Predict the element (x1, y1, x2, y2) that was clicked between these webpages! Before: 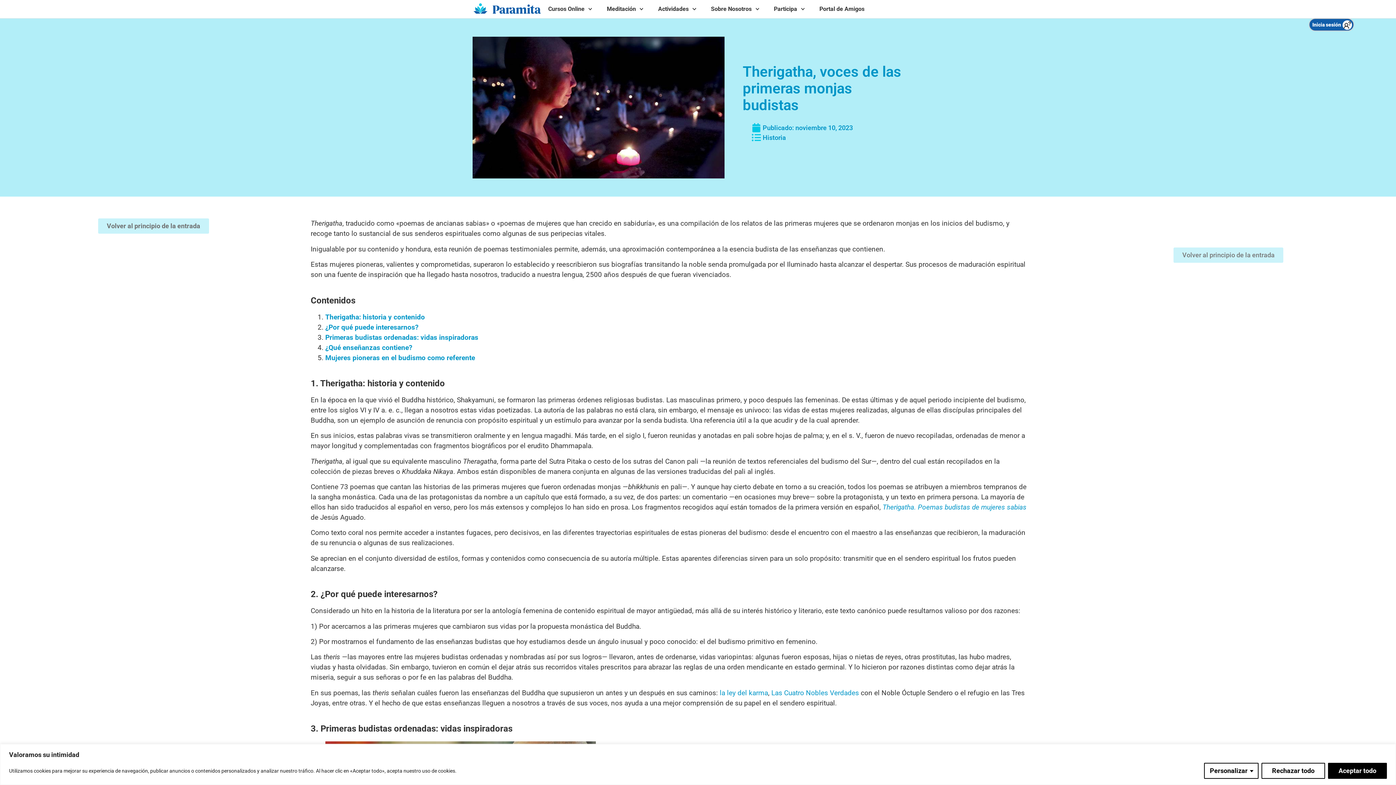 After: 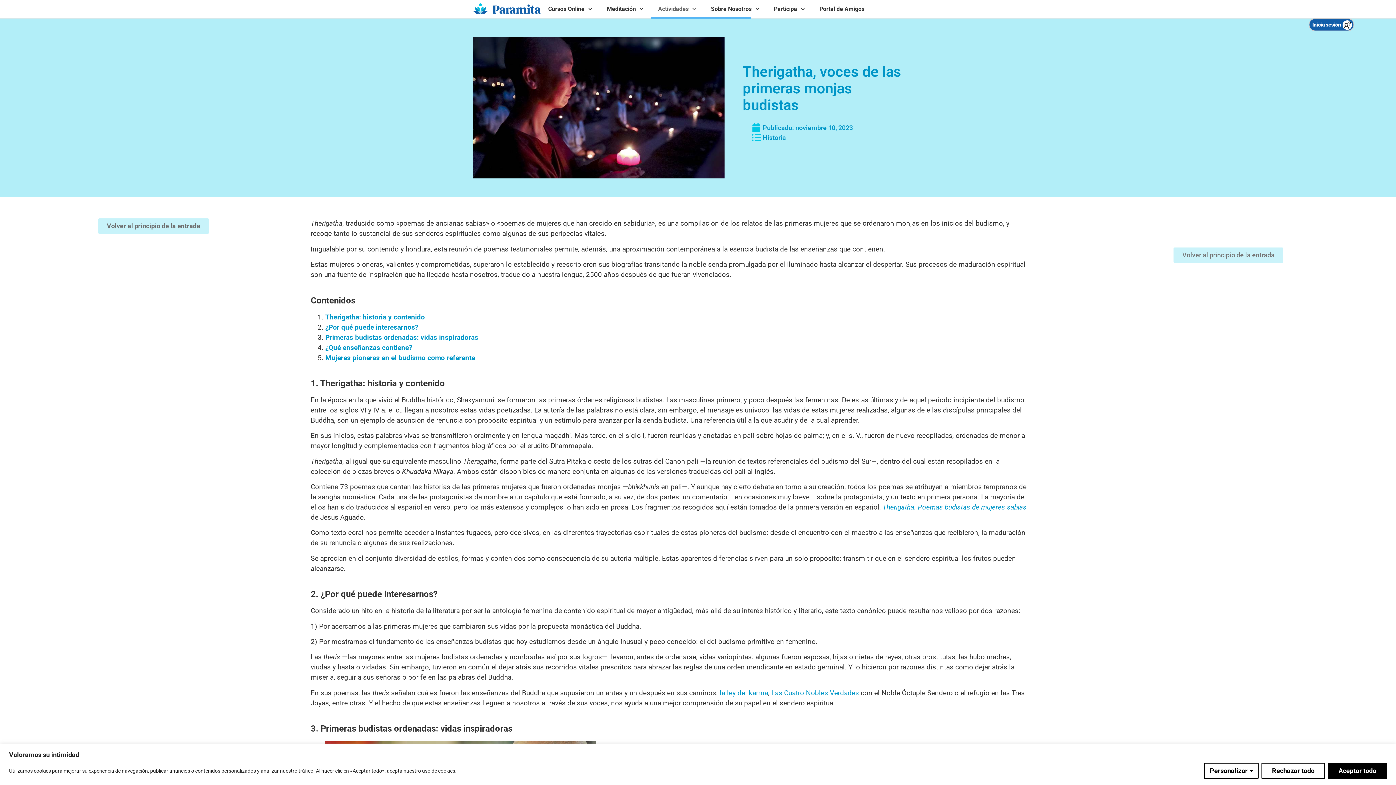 Action: bbox: (651, 0, 703, 17) label: Actividades